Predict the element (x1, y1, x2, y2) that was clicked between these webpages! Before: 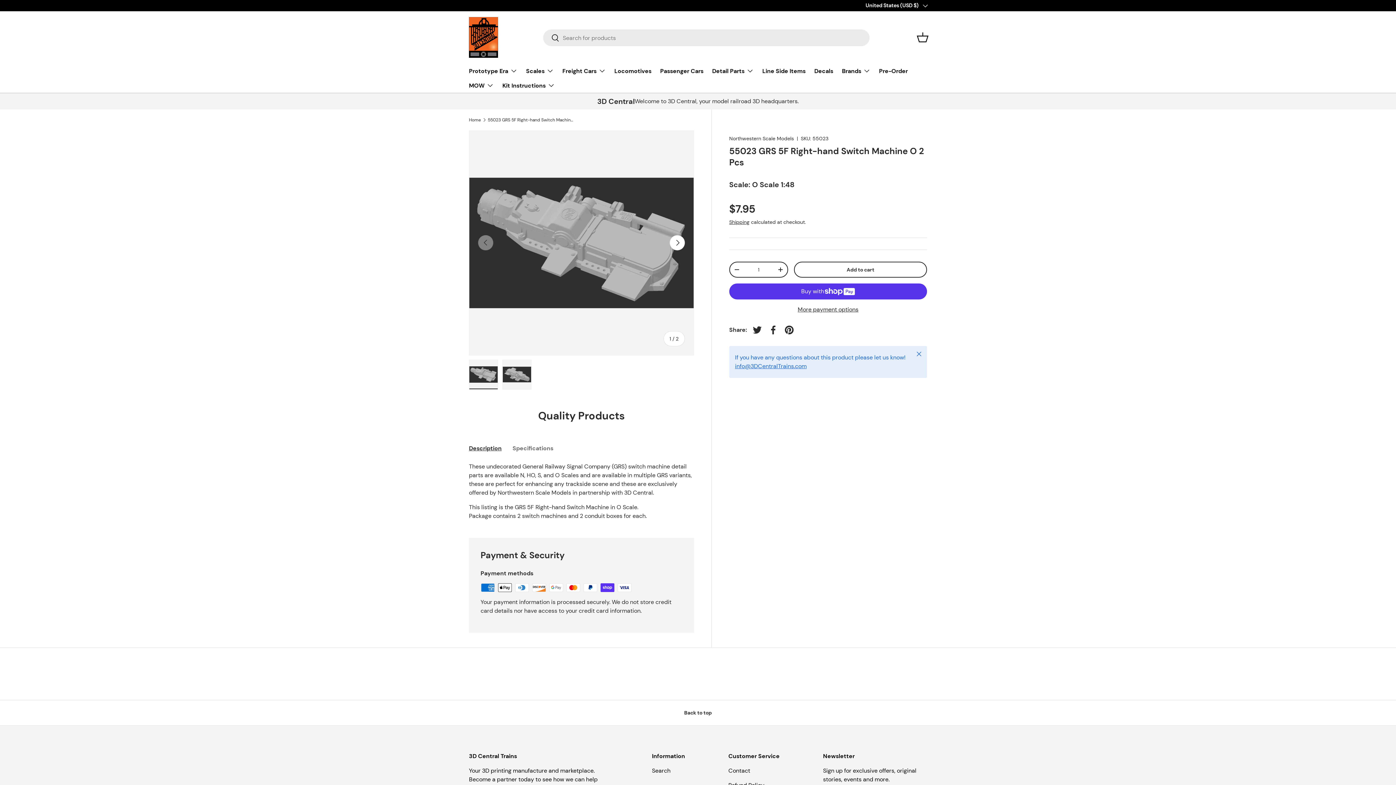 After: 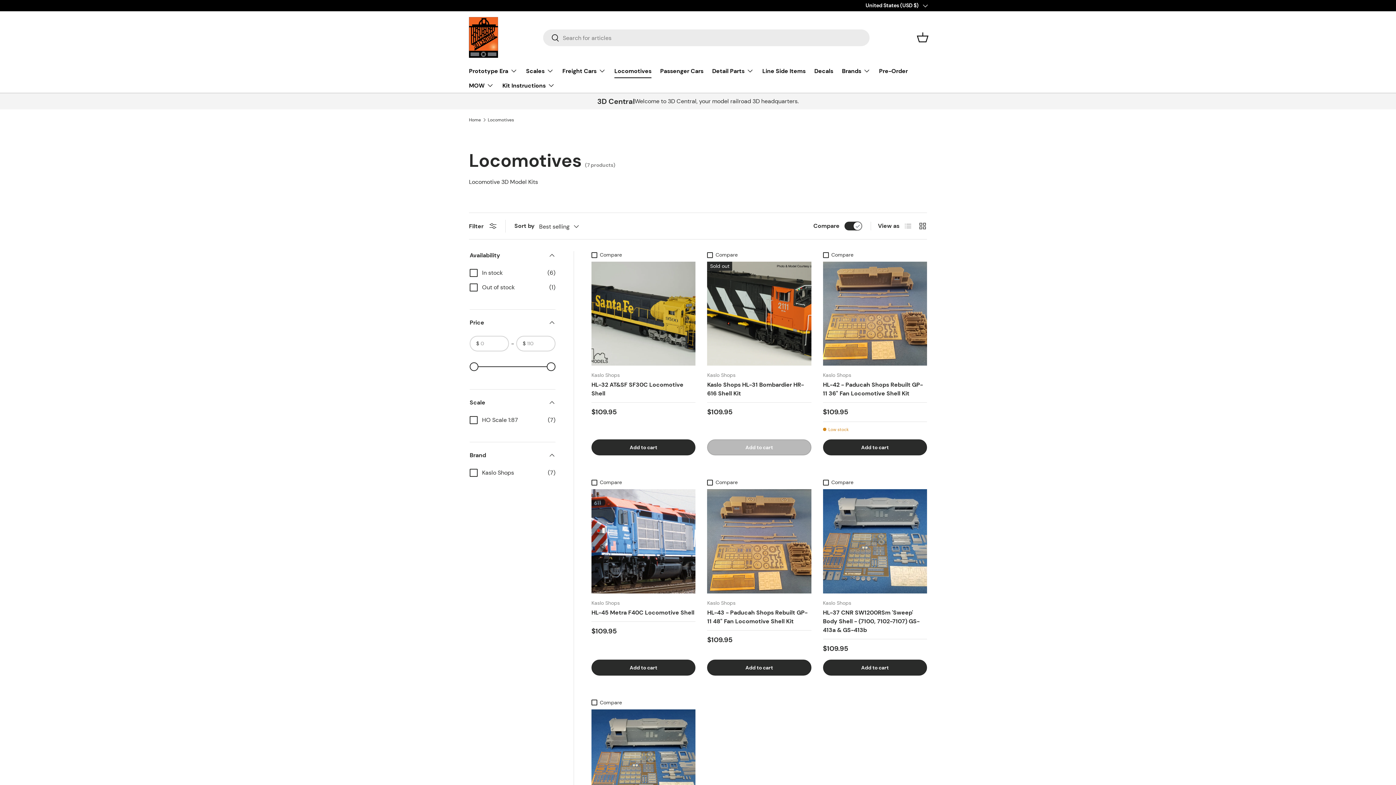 Action: label: Locomotives bbox: (614, 64, 651, 78)